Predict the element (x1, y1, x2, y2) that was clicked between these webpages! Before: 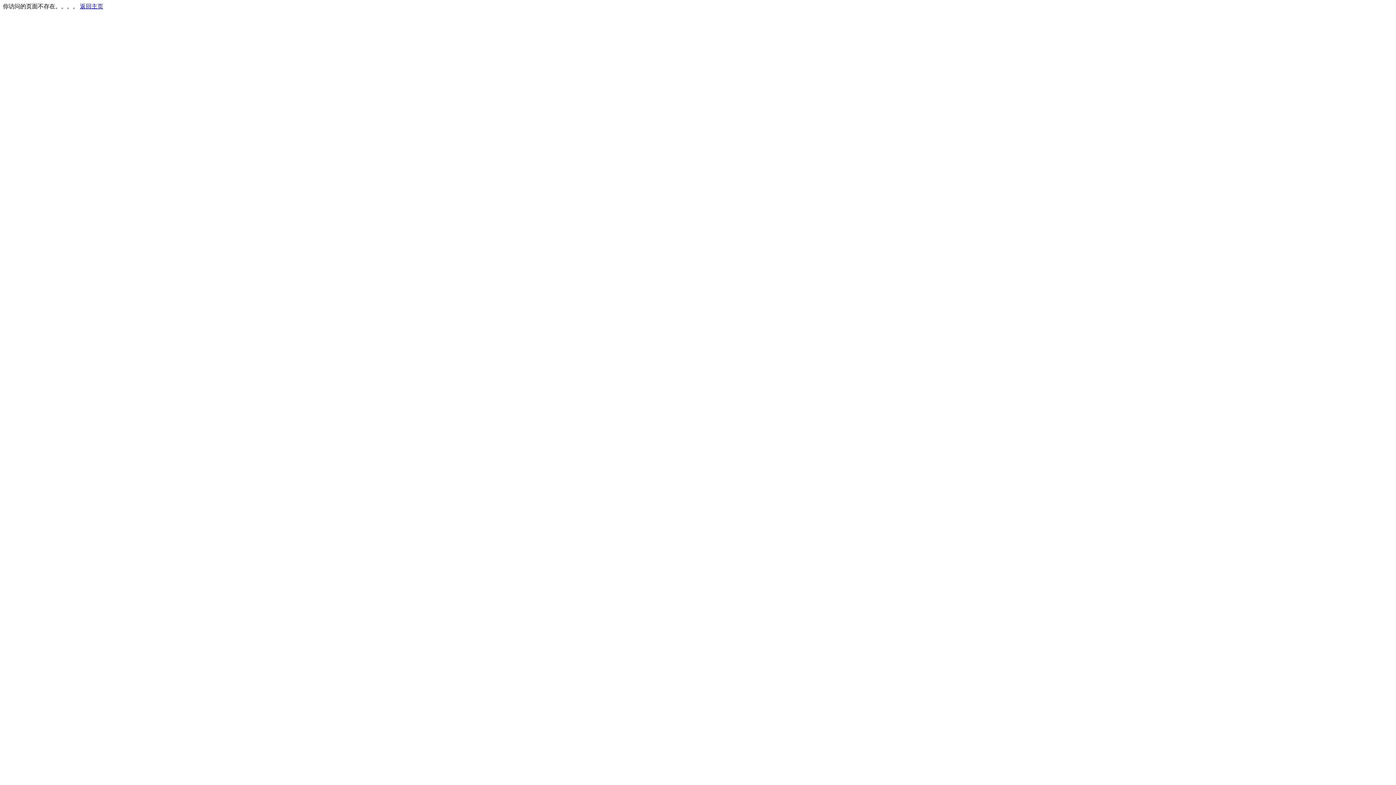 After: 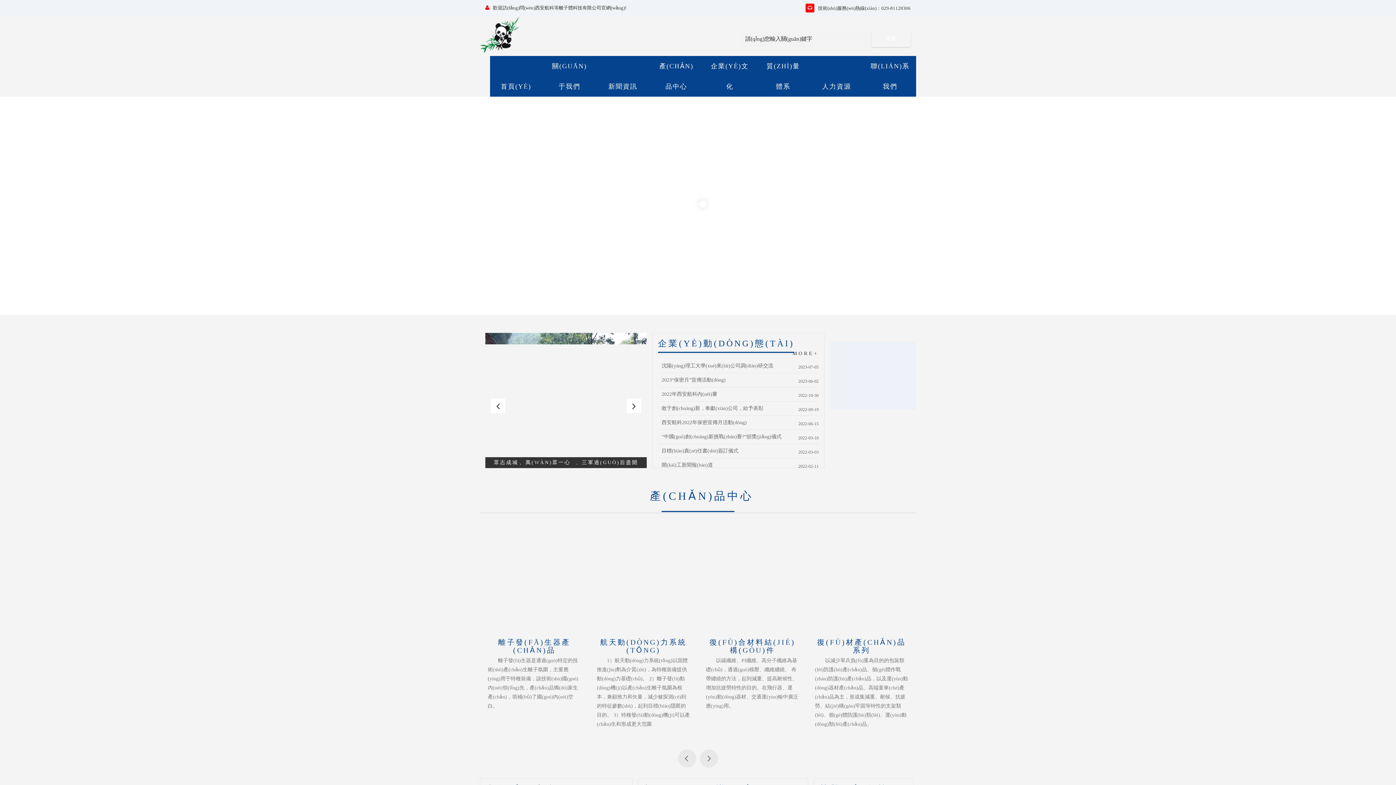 Action: label: 返回主页 bbox: (80, 3, 103, 9)